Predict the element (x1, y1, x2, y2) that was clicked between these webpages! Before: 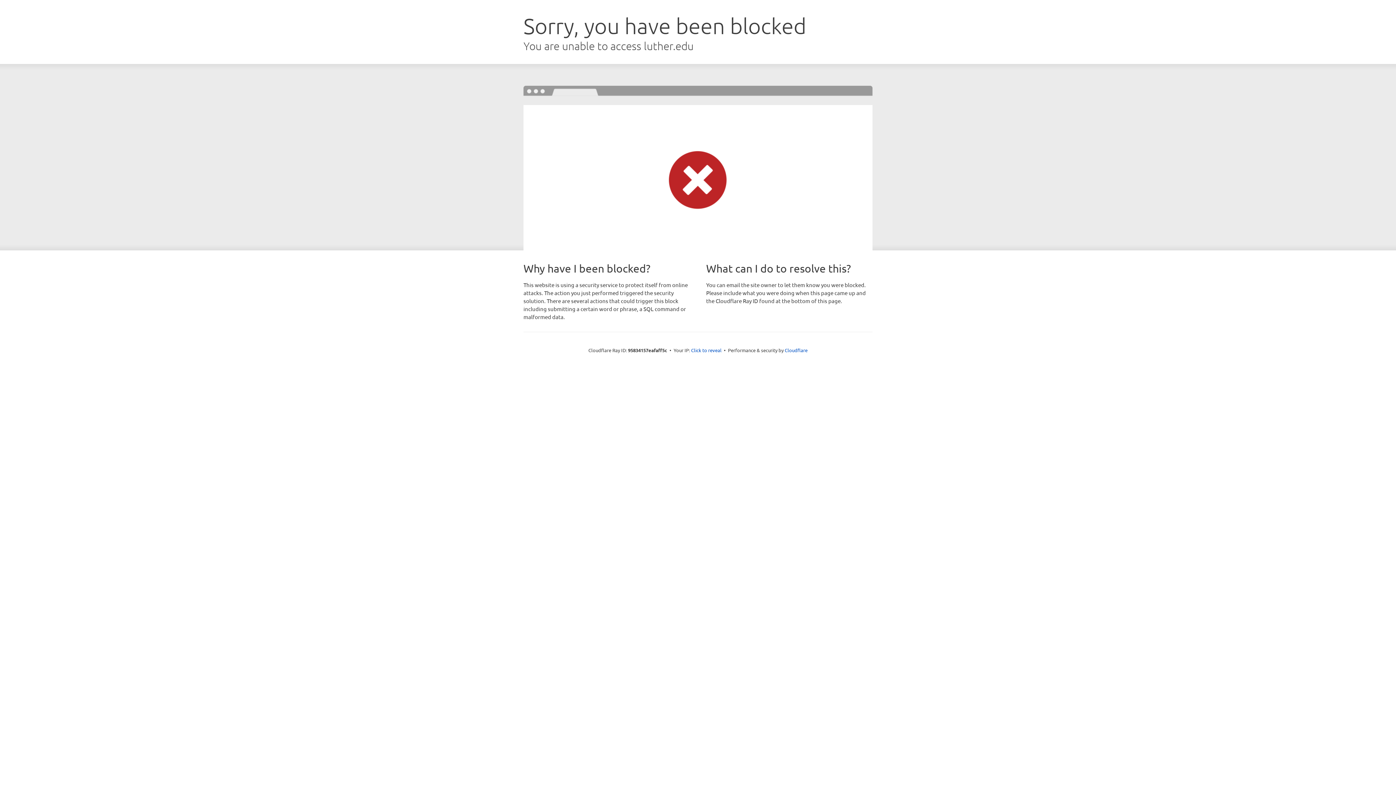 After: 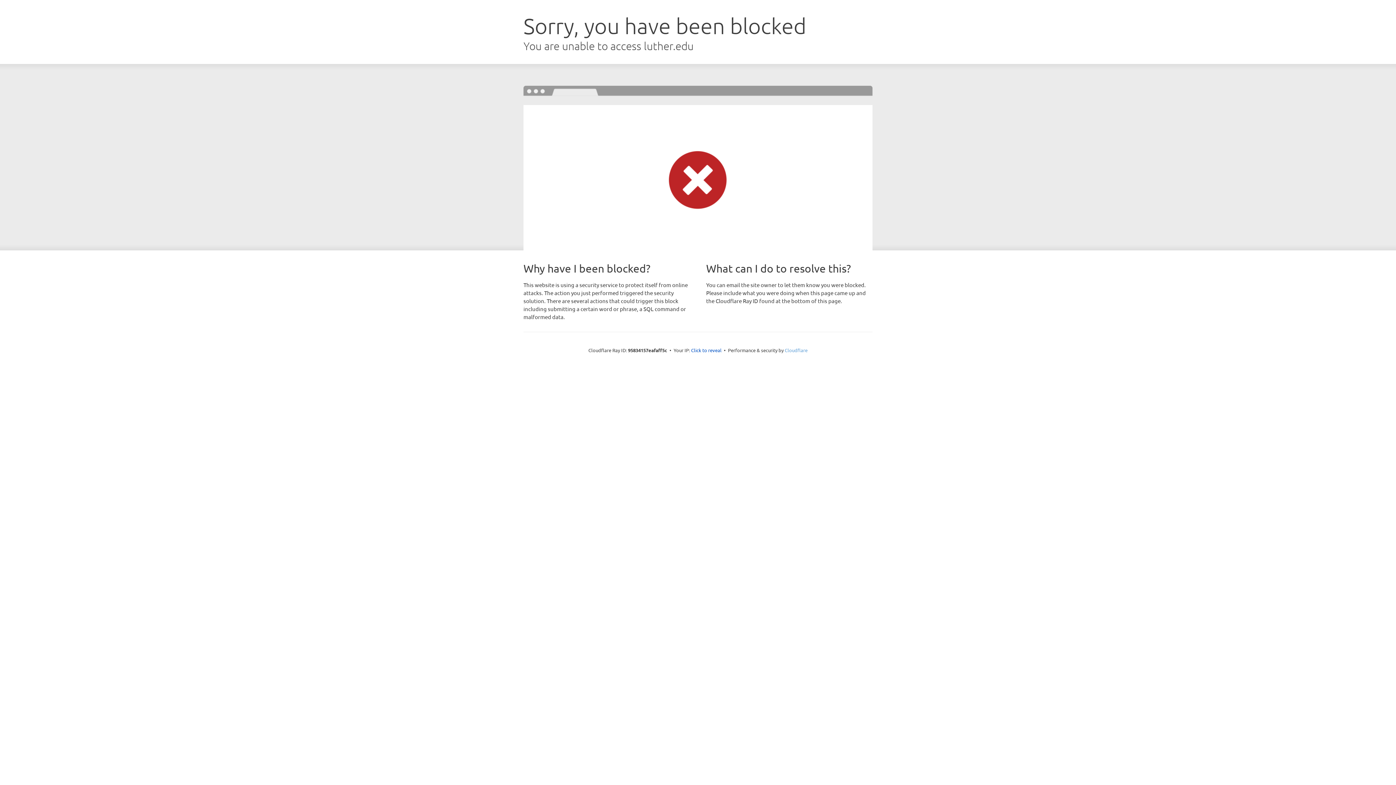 Action: bbox: (784, 347, 807, 353) label: Cloudflare